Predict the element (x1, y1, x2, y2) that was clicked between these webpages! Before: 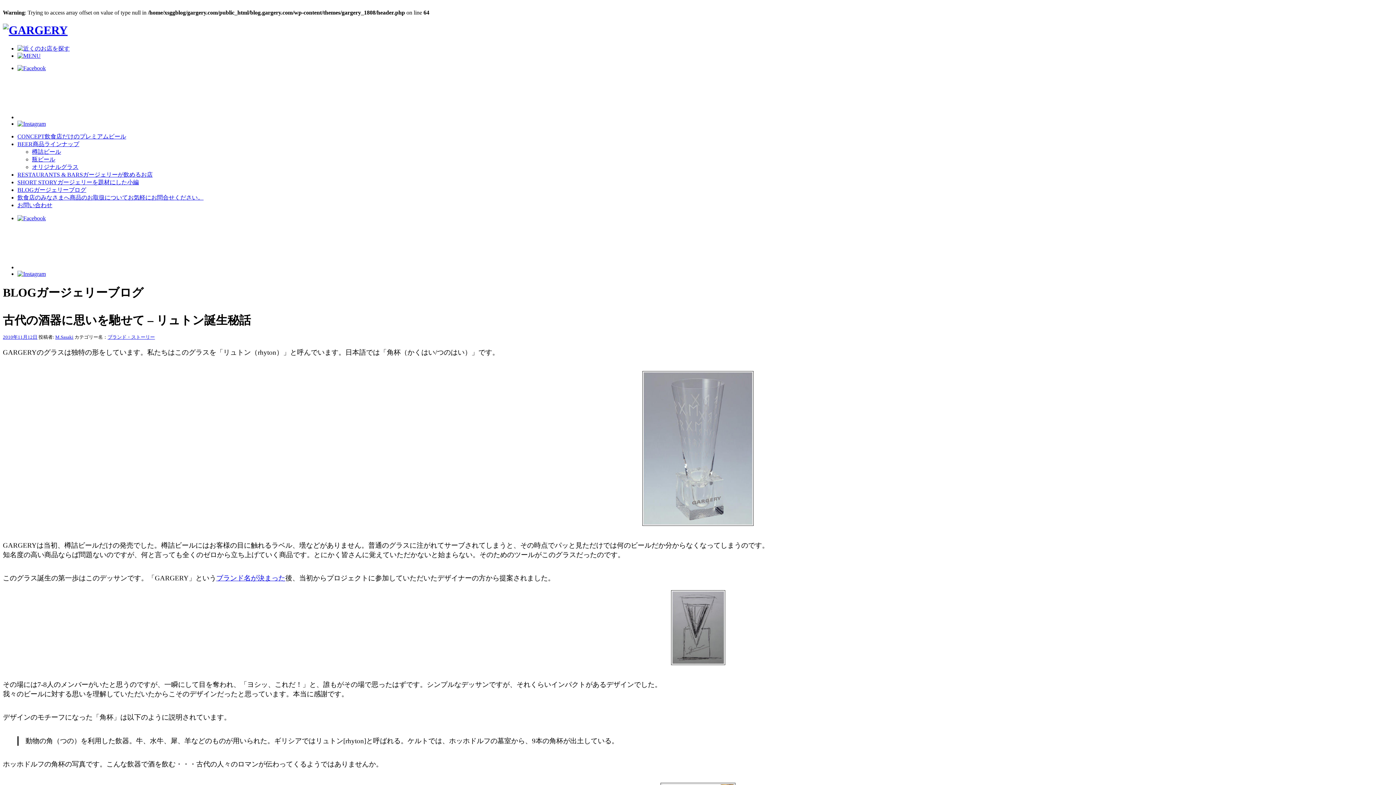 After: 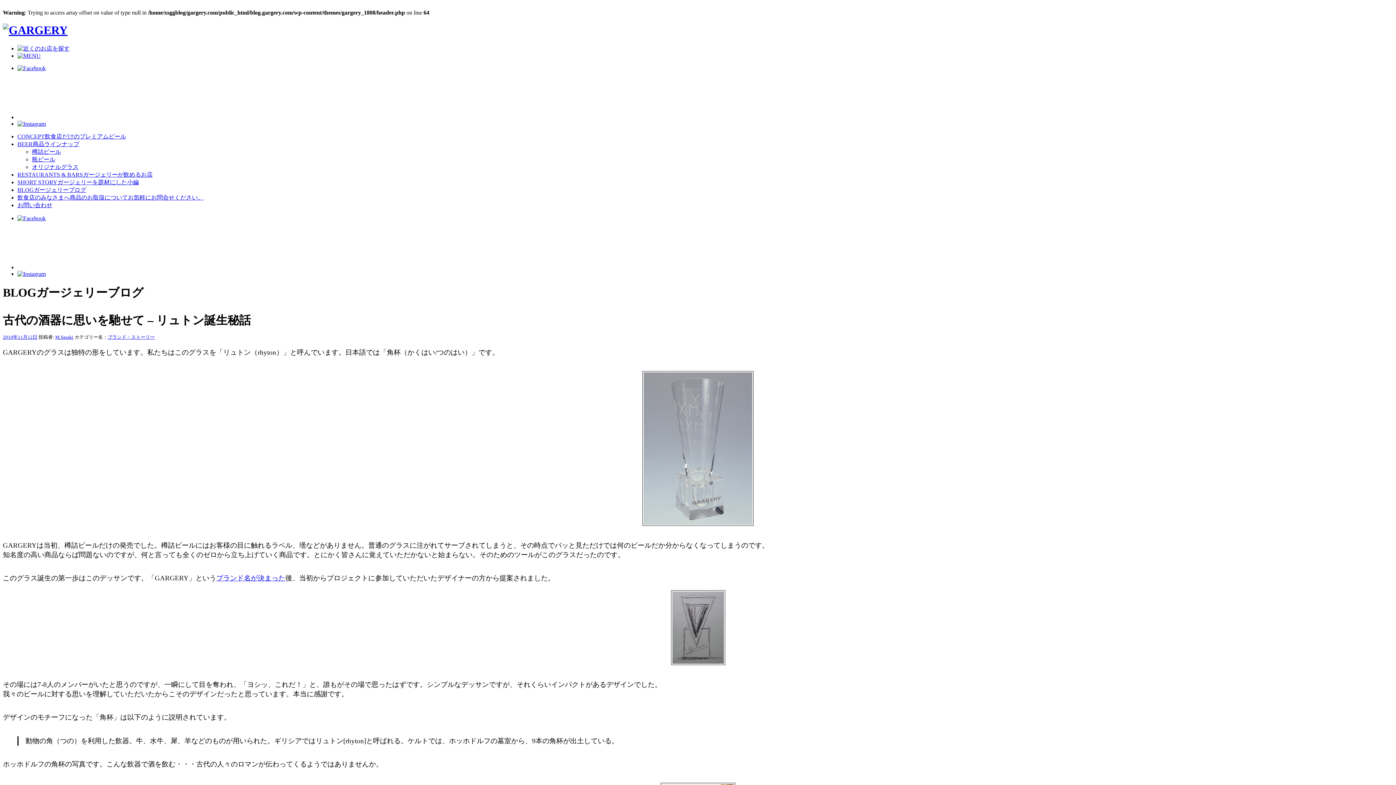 Action: bbox: (17, 270, 45, 277)